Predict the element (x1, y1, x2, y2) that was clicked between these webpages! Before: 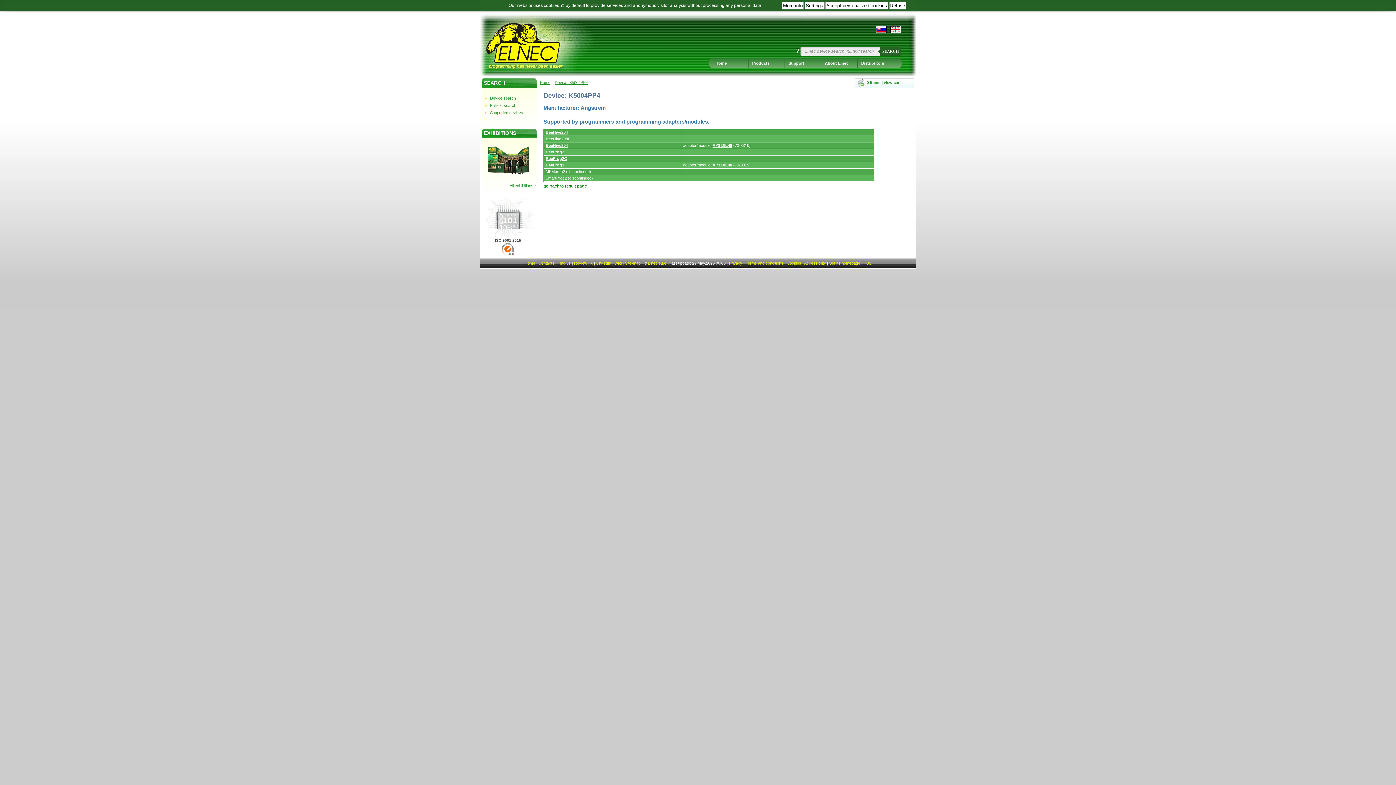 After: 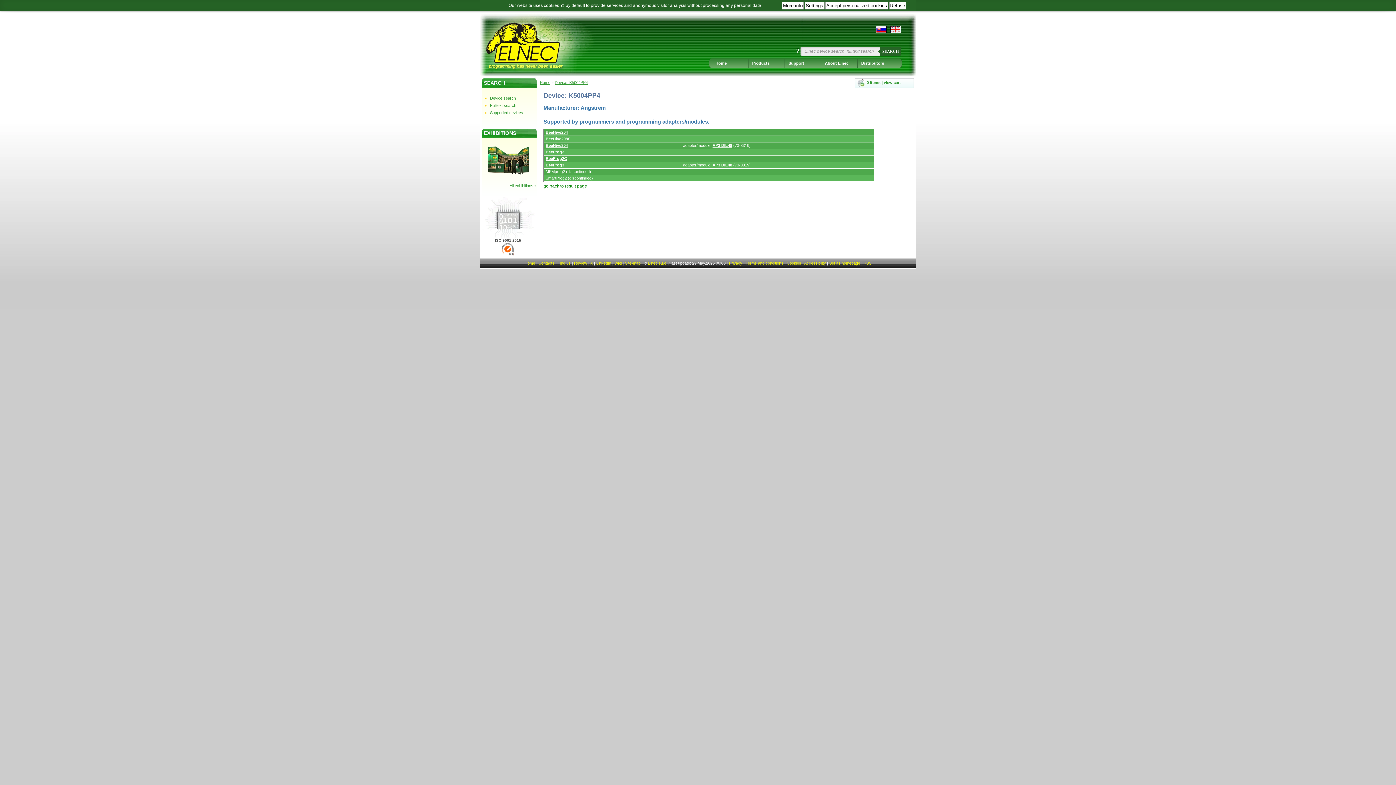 Action: label: Wiki bbox: (614, 261, 621, 265)